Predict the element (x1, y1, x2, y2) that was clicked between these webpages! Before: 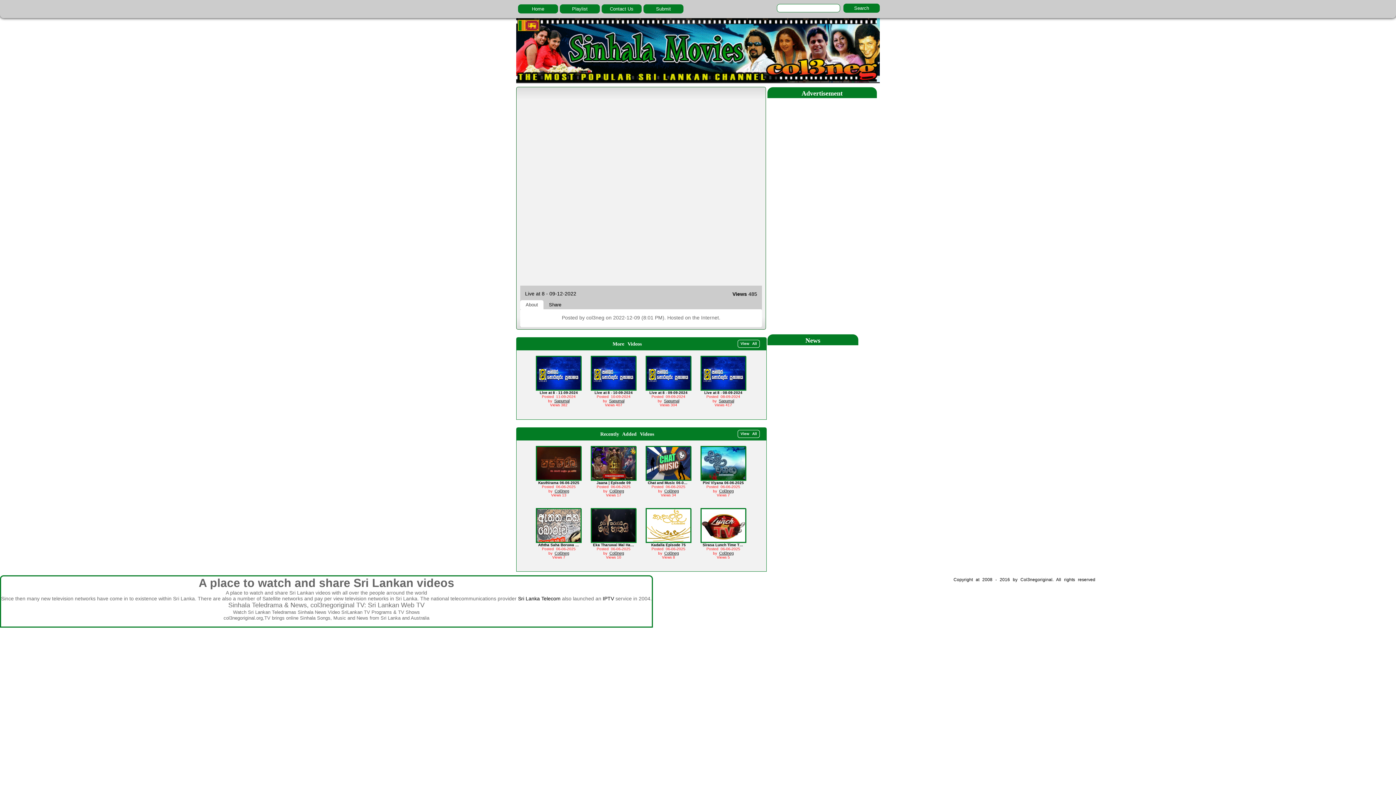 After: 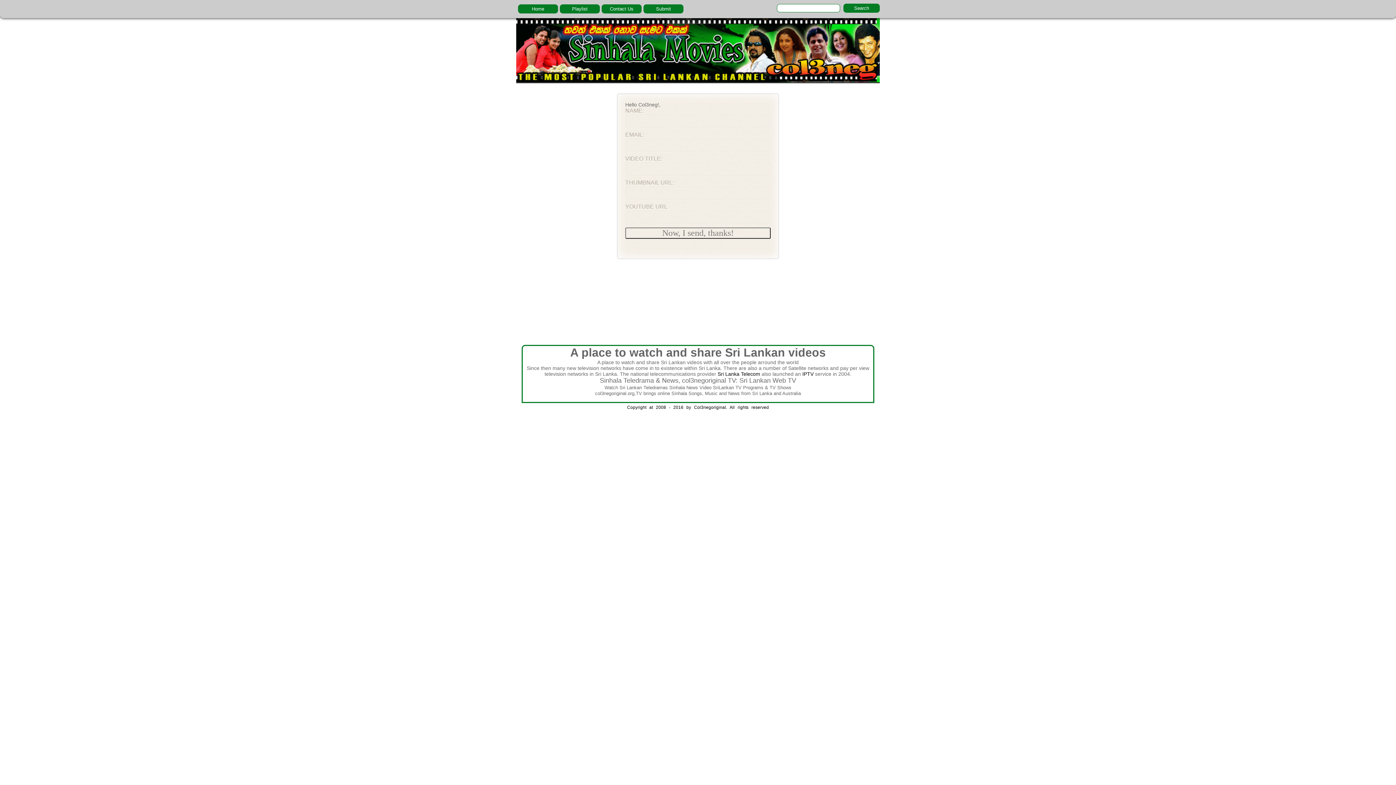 Action: bbox: (647, 6, 680, 11) label: Submit